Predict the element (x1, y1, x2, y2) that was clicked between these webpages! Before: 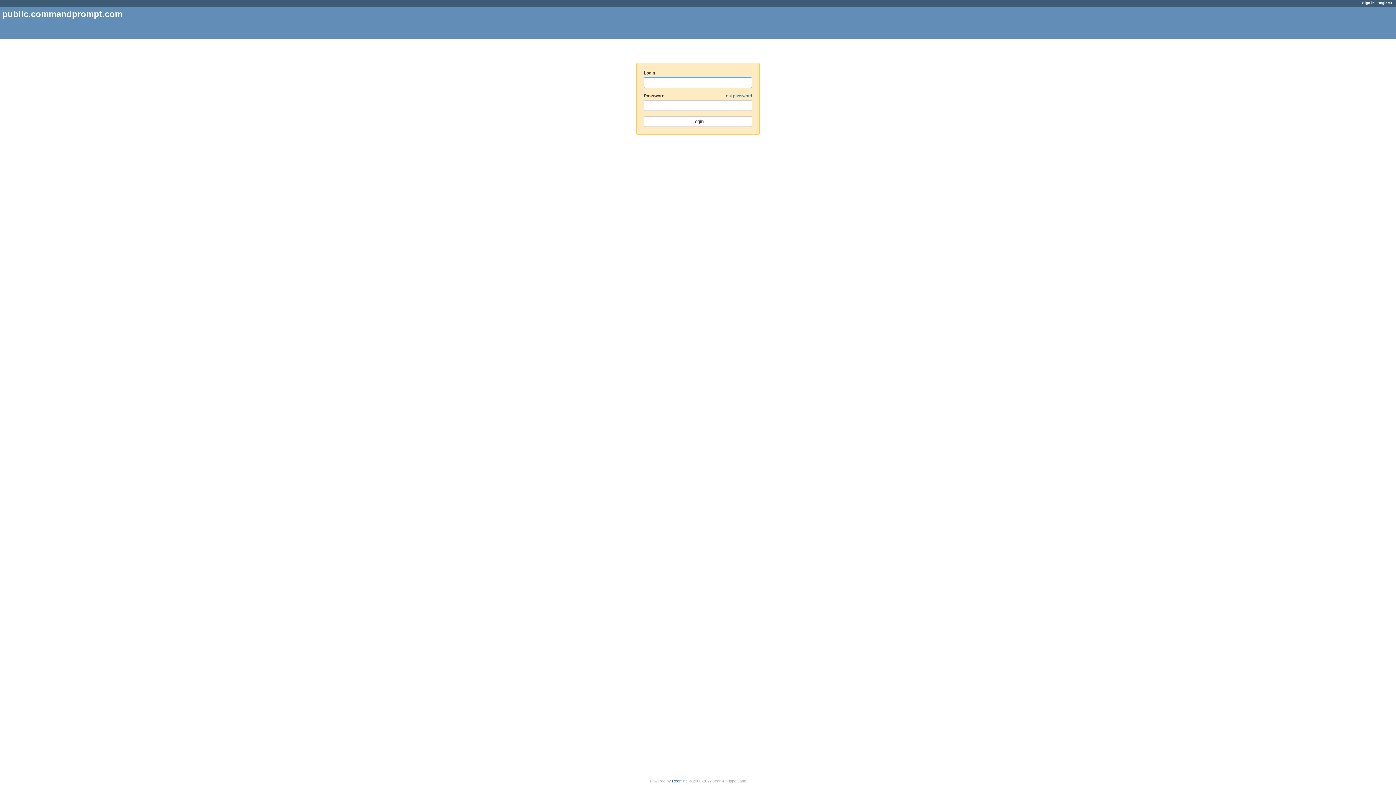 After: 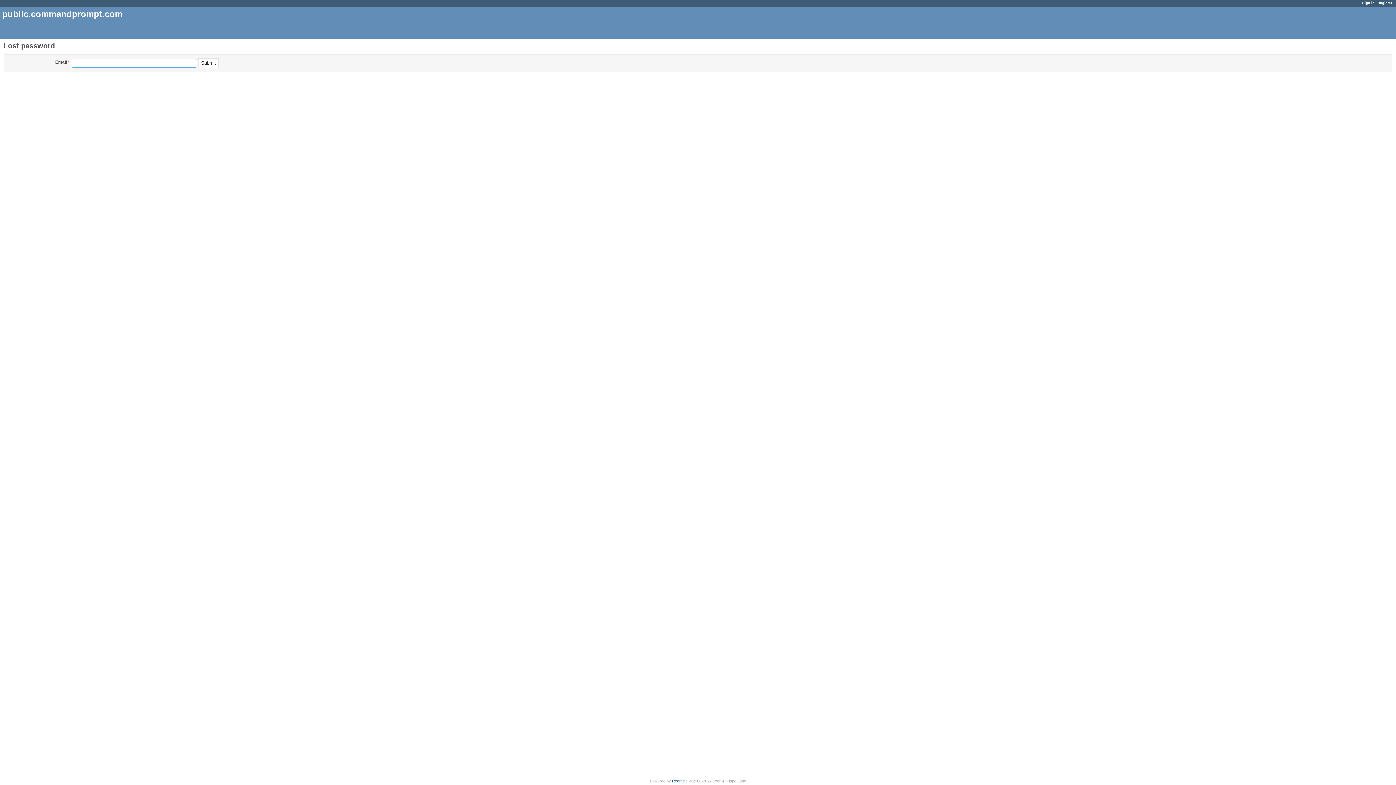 Action: bbox: (723, 93, 752, 98) label: Lost password